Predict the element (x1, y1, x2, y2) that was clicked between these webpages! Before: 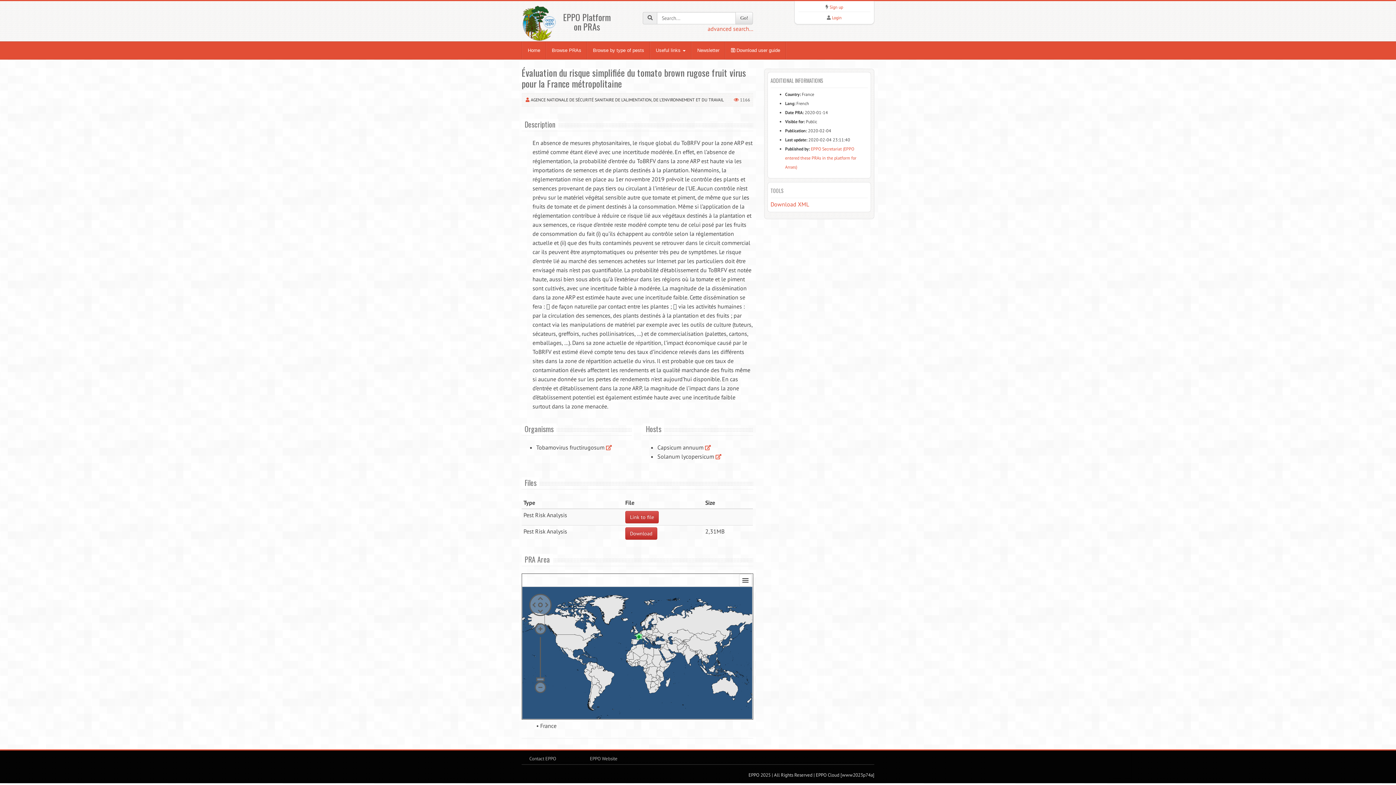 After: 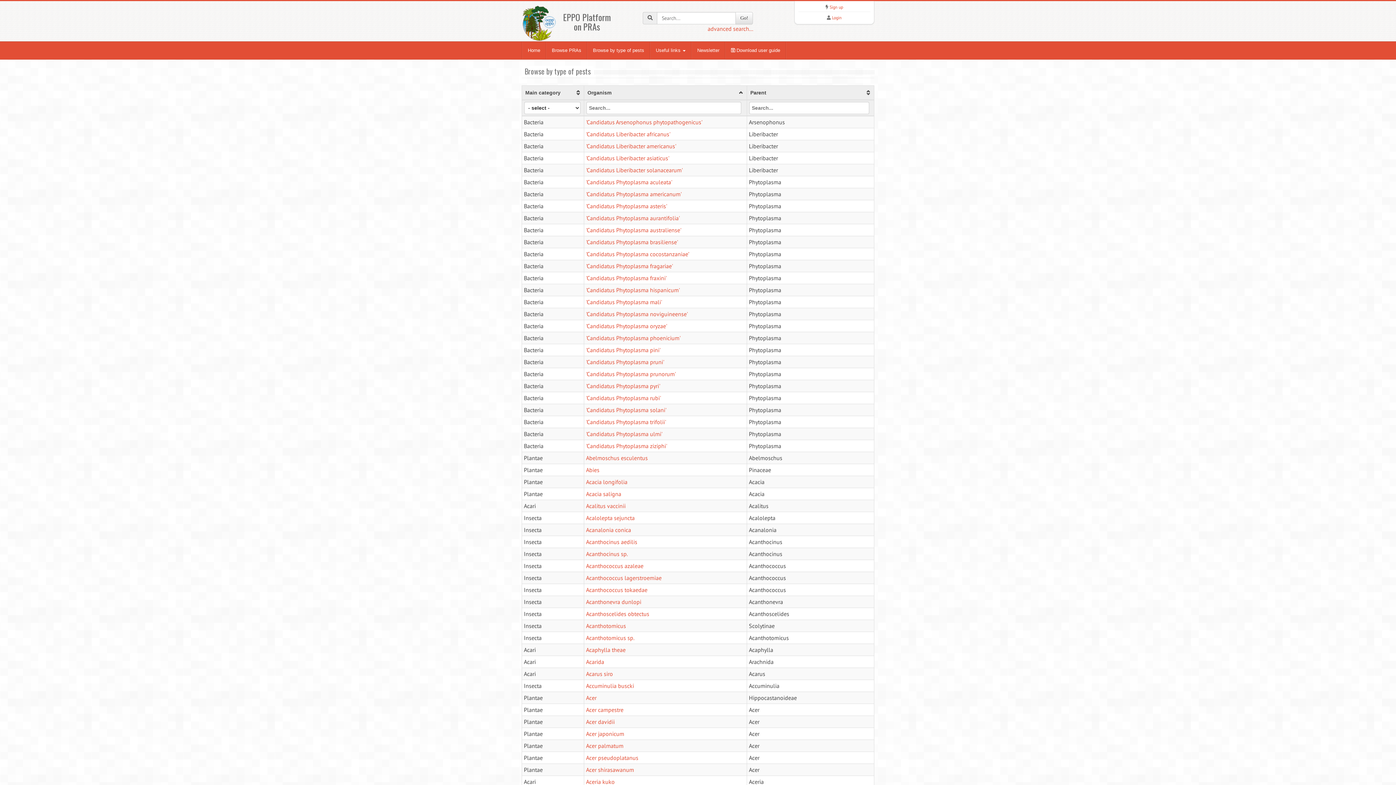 Action: label: Browse by type of pests bbox: (587, 41, 650, 59)